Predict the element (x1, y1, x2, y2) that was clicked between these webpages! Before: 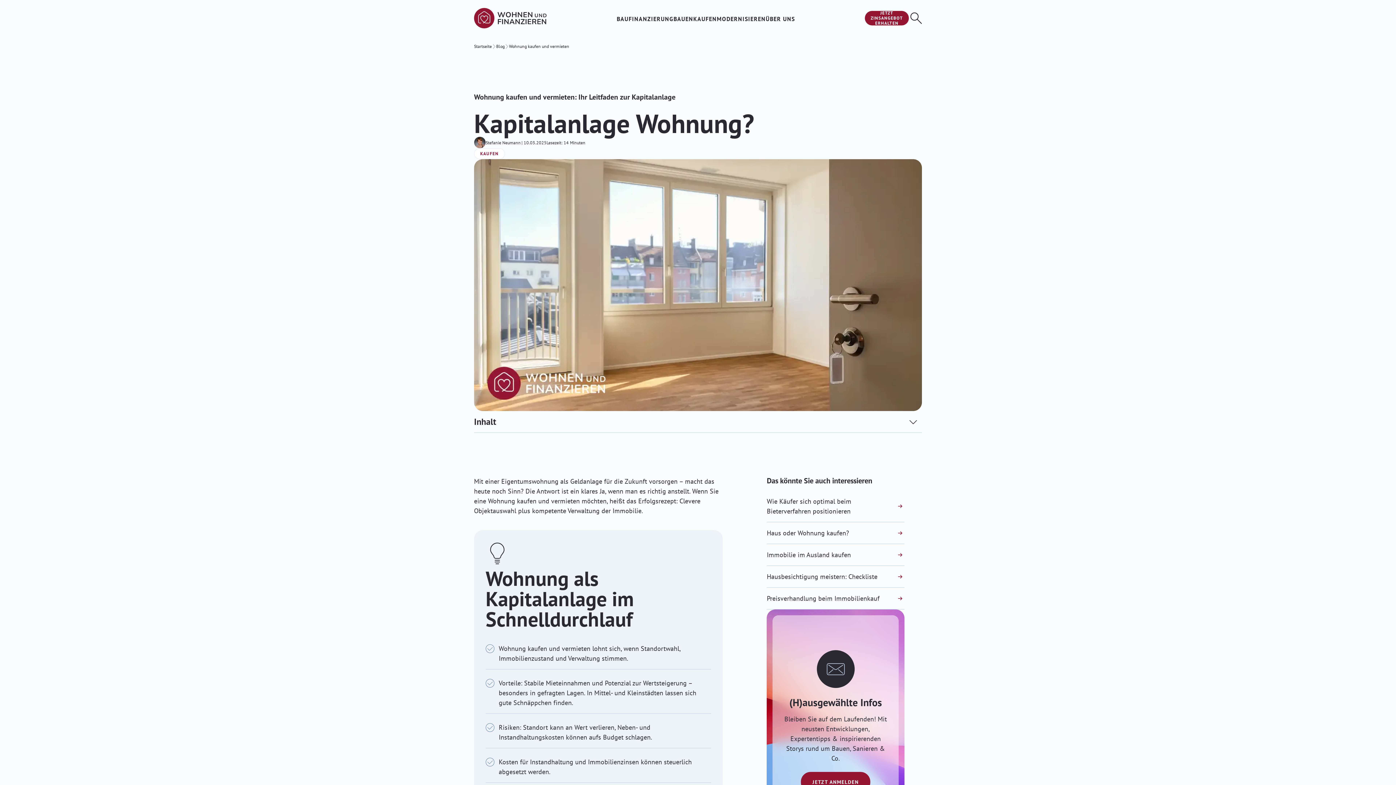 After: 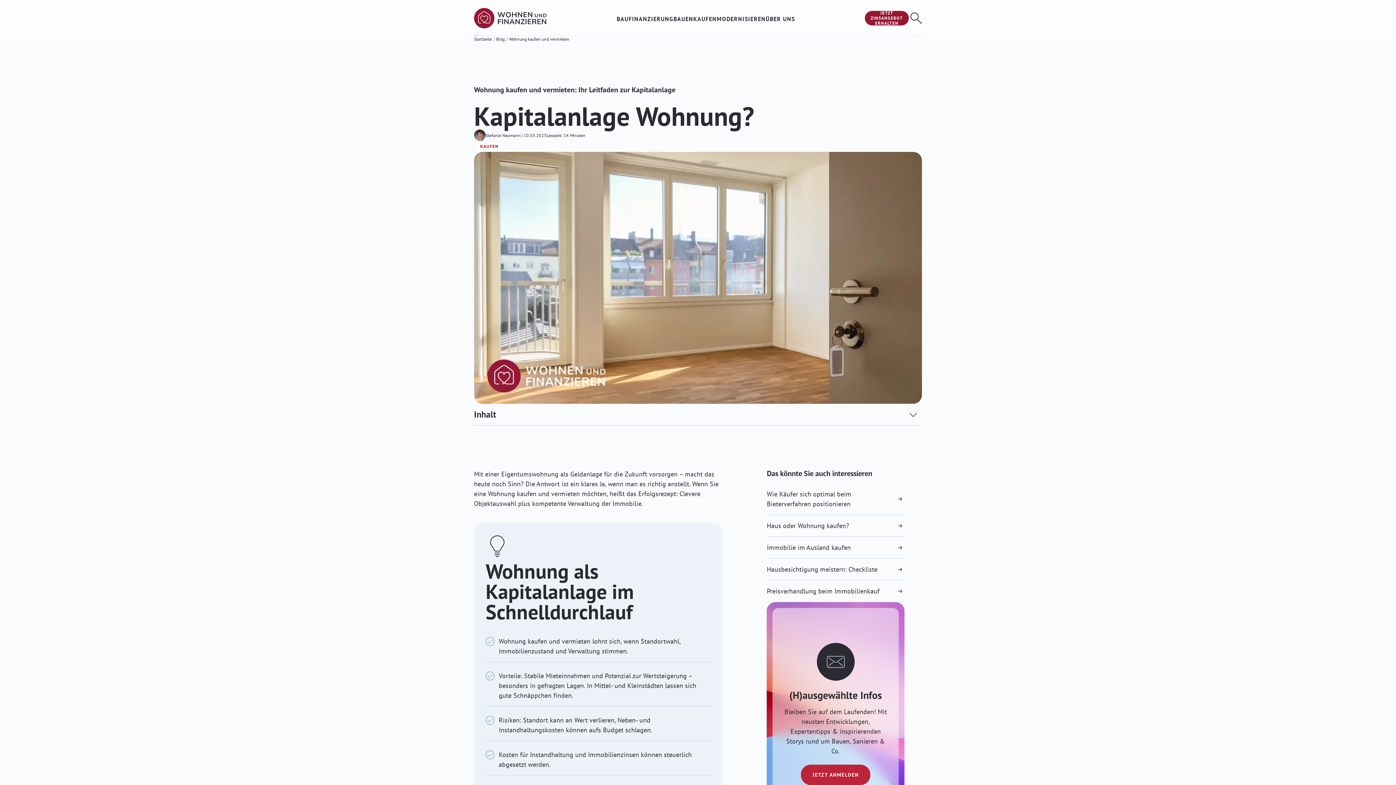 Action: bbox: (801, 772, 870, 792) label: JETZT ANMELDEN